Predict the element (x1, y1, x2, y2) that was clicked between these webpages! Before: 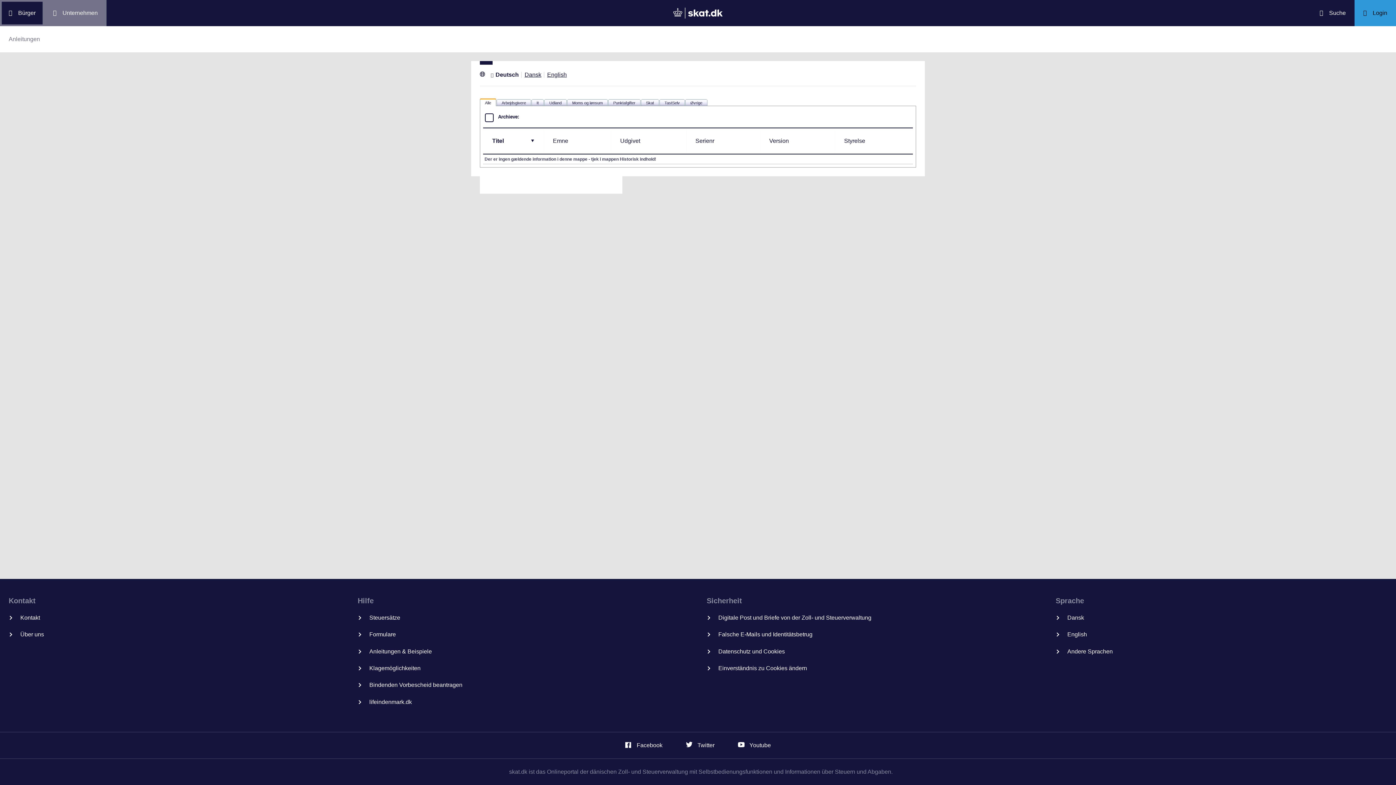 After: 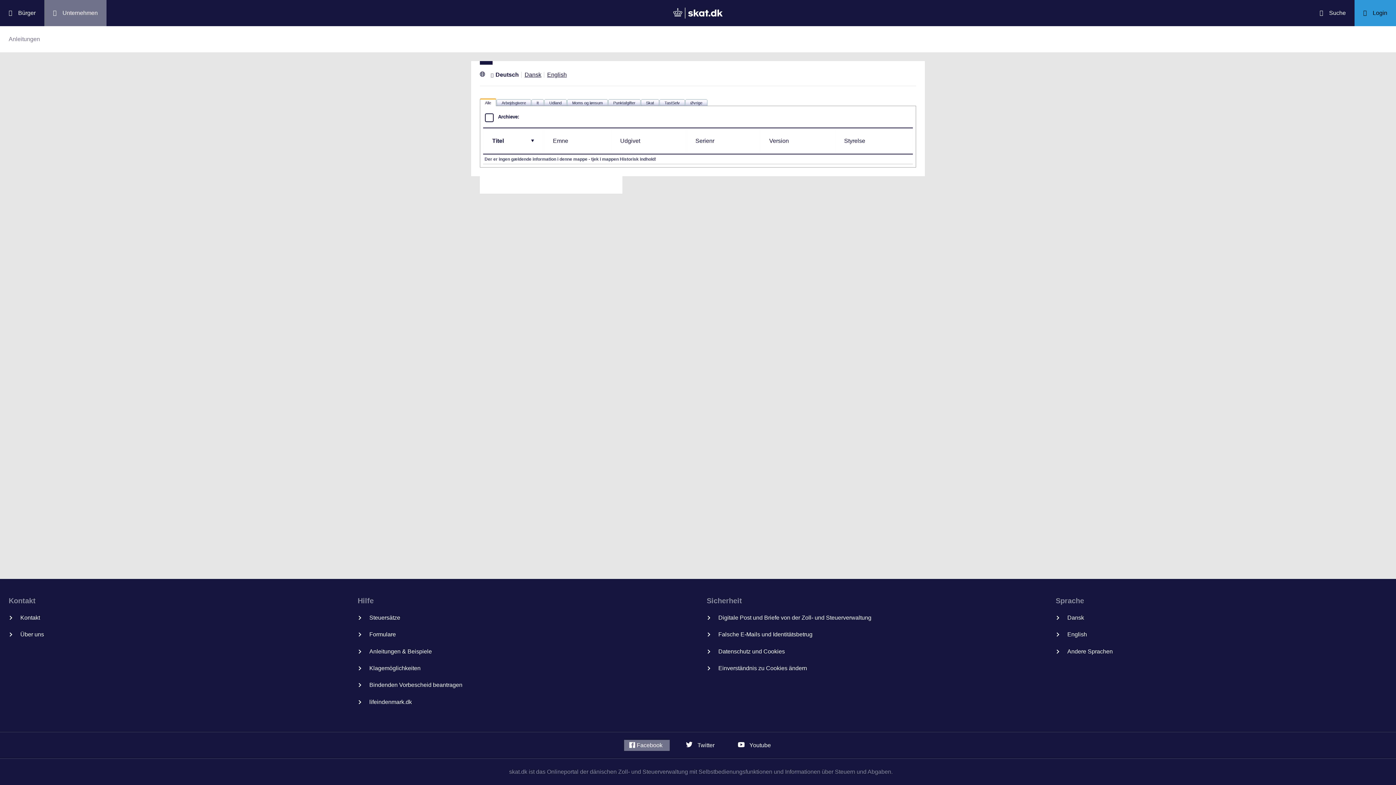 Action: bbox: (625, 741, 668, 750) label: Facebook